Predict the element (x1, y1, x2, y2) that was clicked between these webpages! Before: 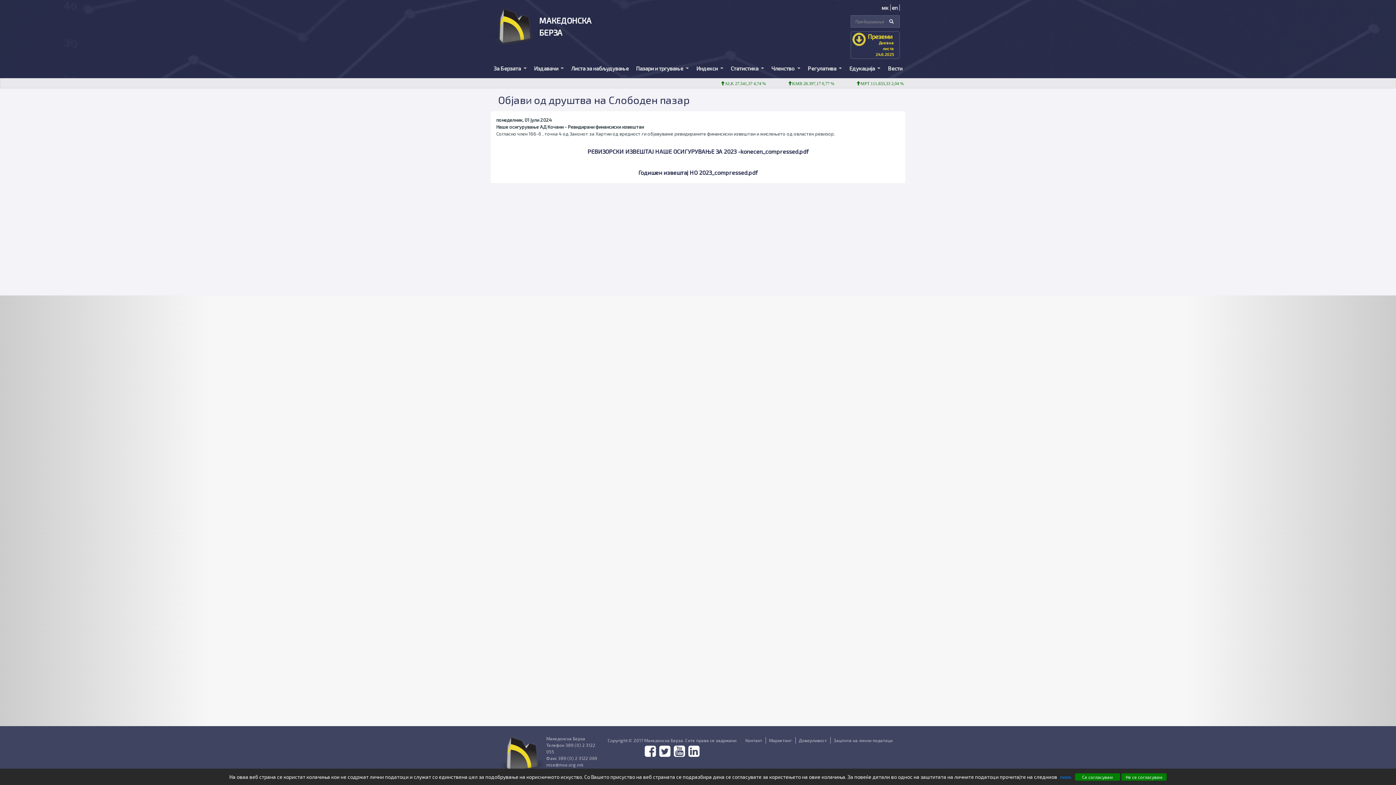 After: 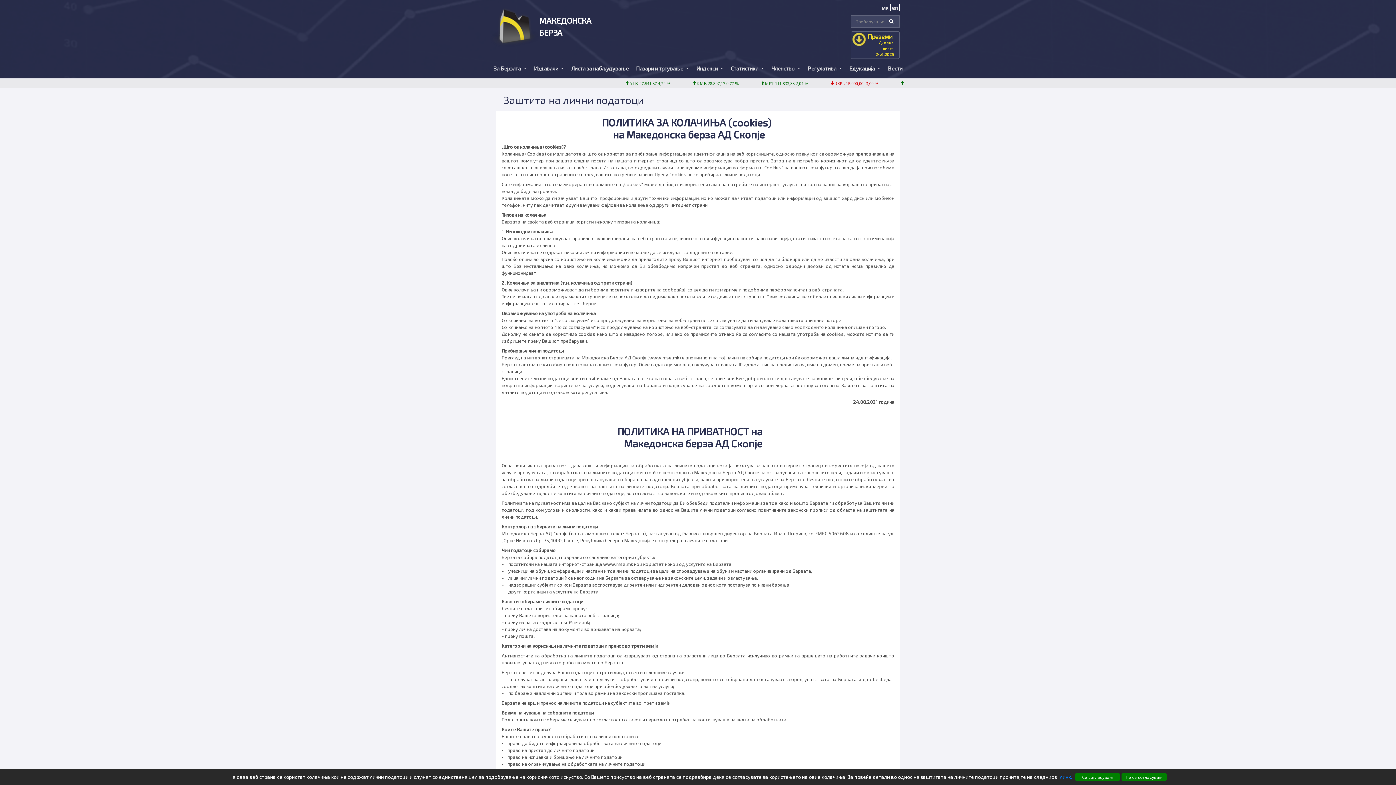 Action: bbox: (833, 738, 892, 743) label: Заштита на лични податоци